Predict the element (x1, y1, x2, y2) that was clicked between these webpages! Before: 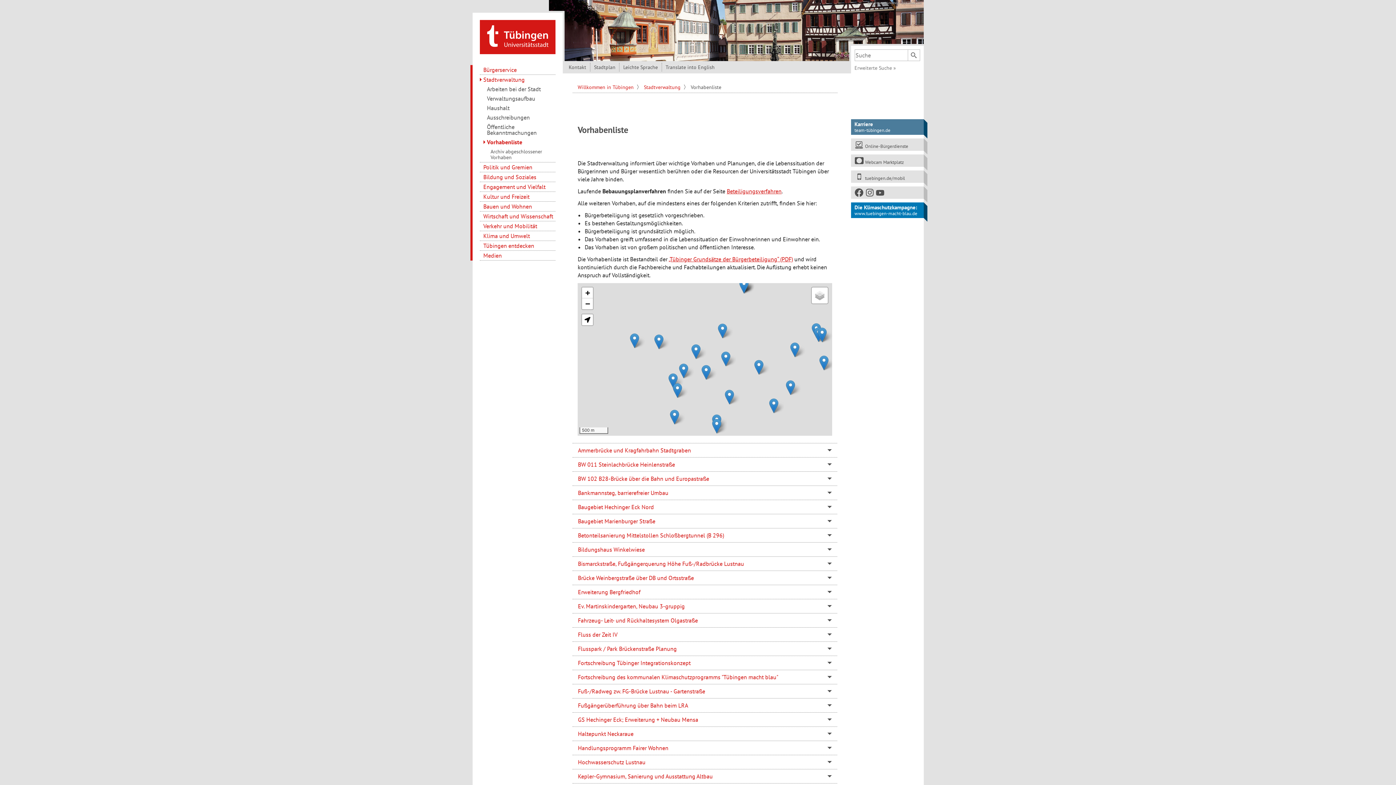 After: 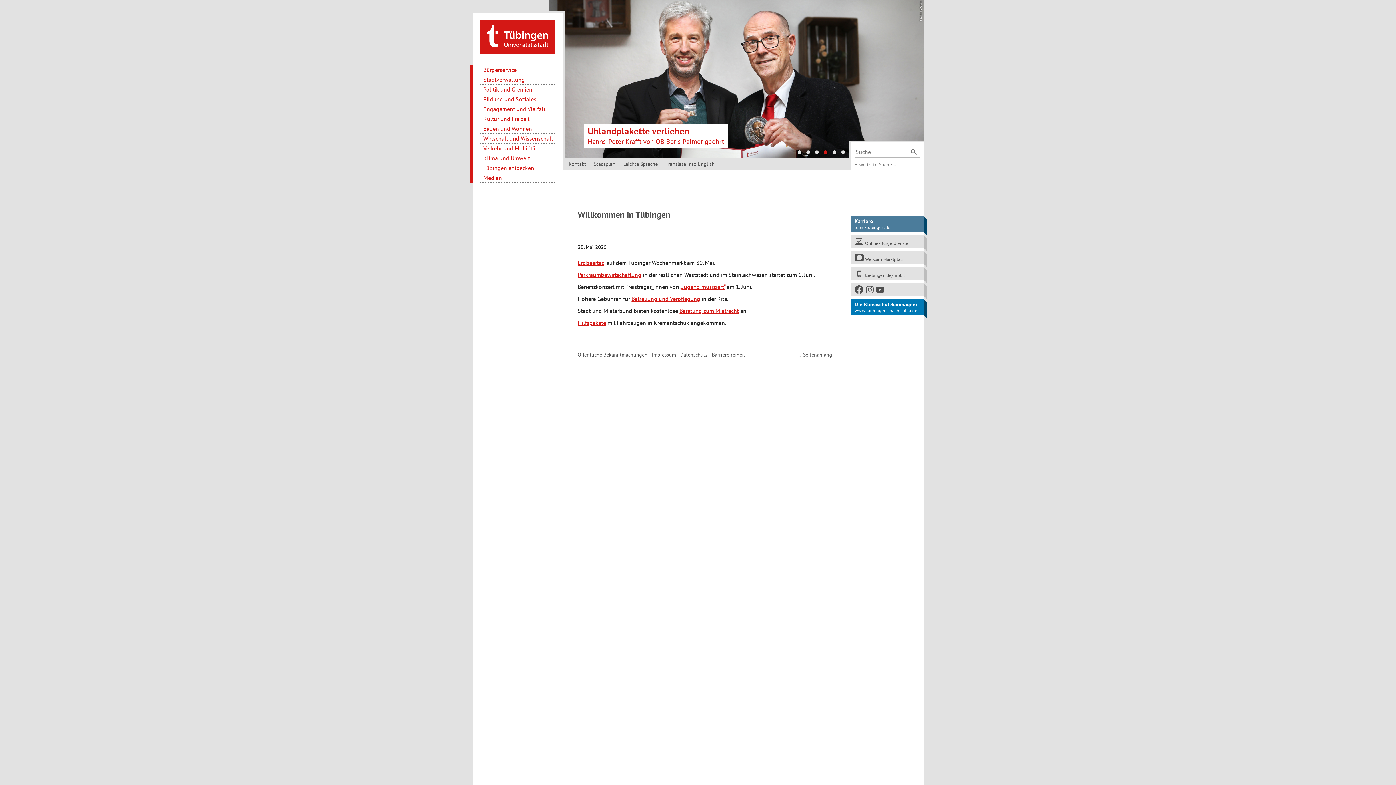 Action: bbox: (479, 32, 555, 40)